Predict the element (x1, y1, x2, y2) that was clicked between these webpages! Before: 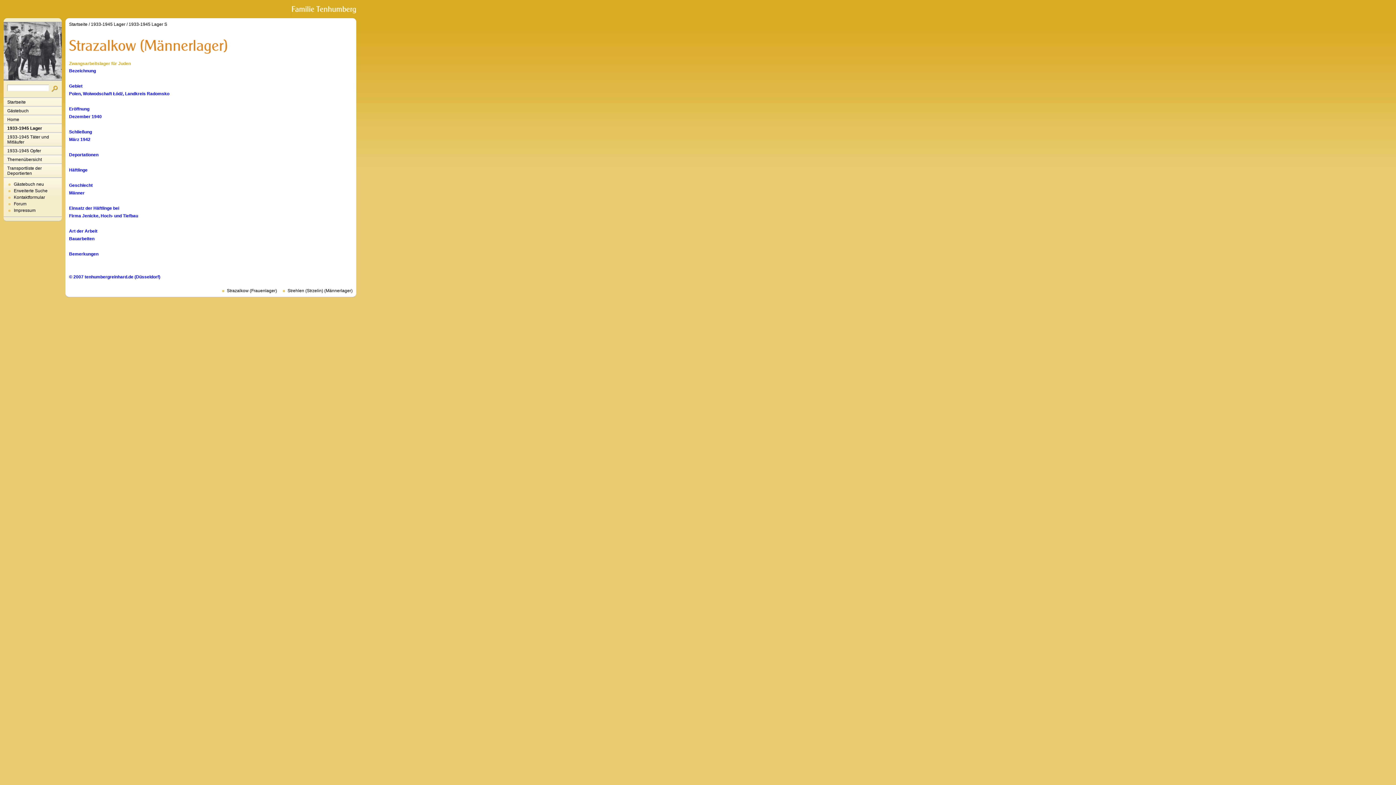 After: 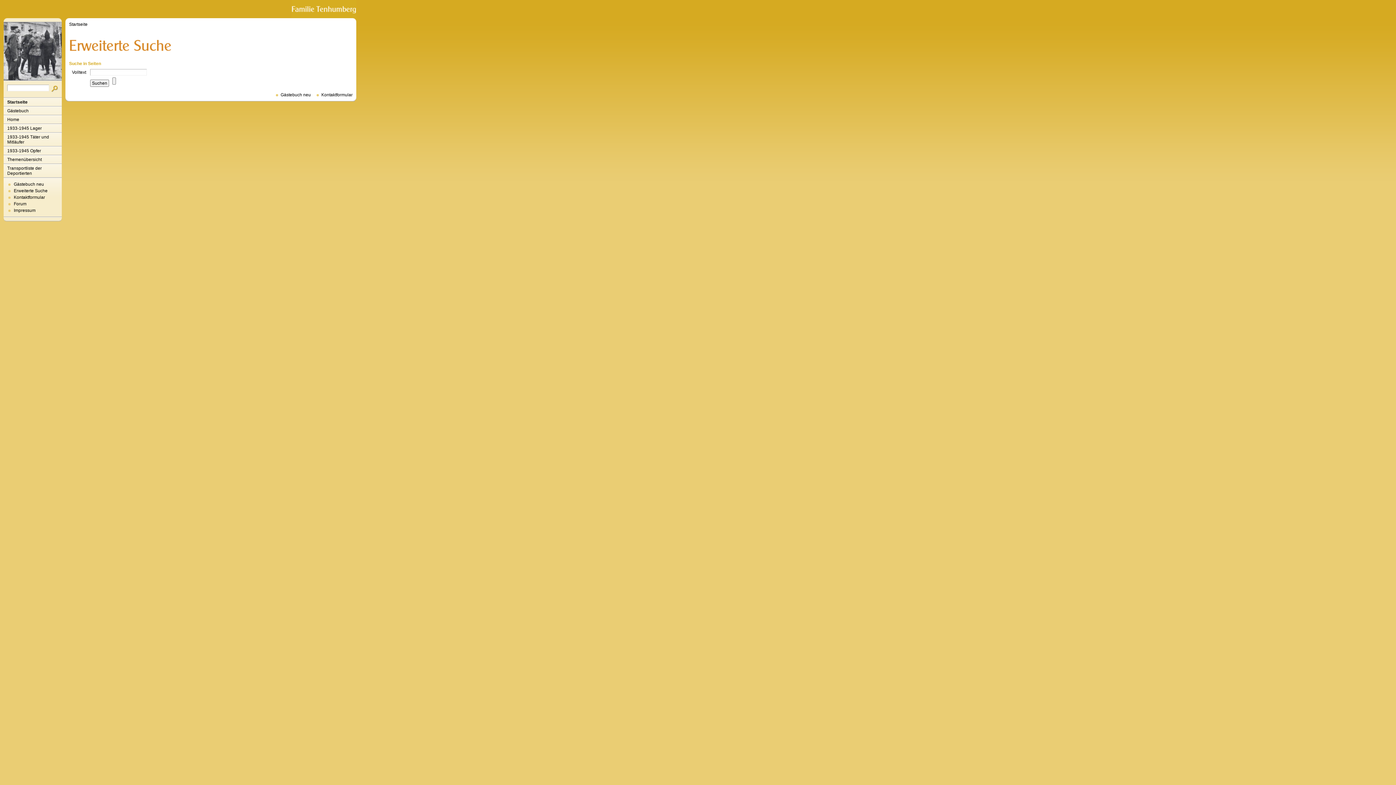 Action: bbox: (13, 188, 47, 193) label: Erweiterte Suche